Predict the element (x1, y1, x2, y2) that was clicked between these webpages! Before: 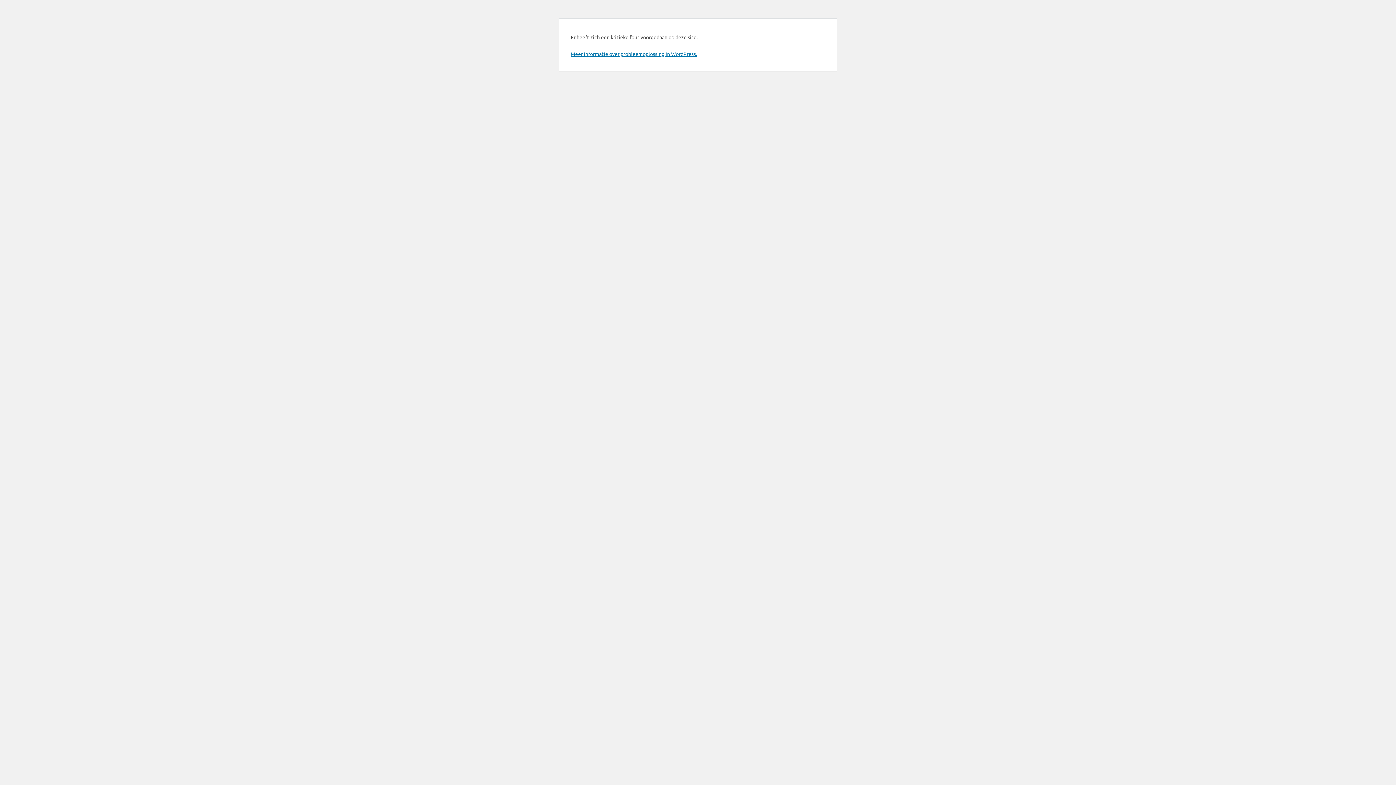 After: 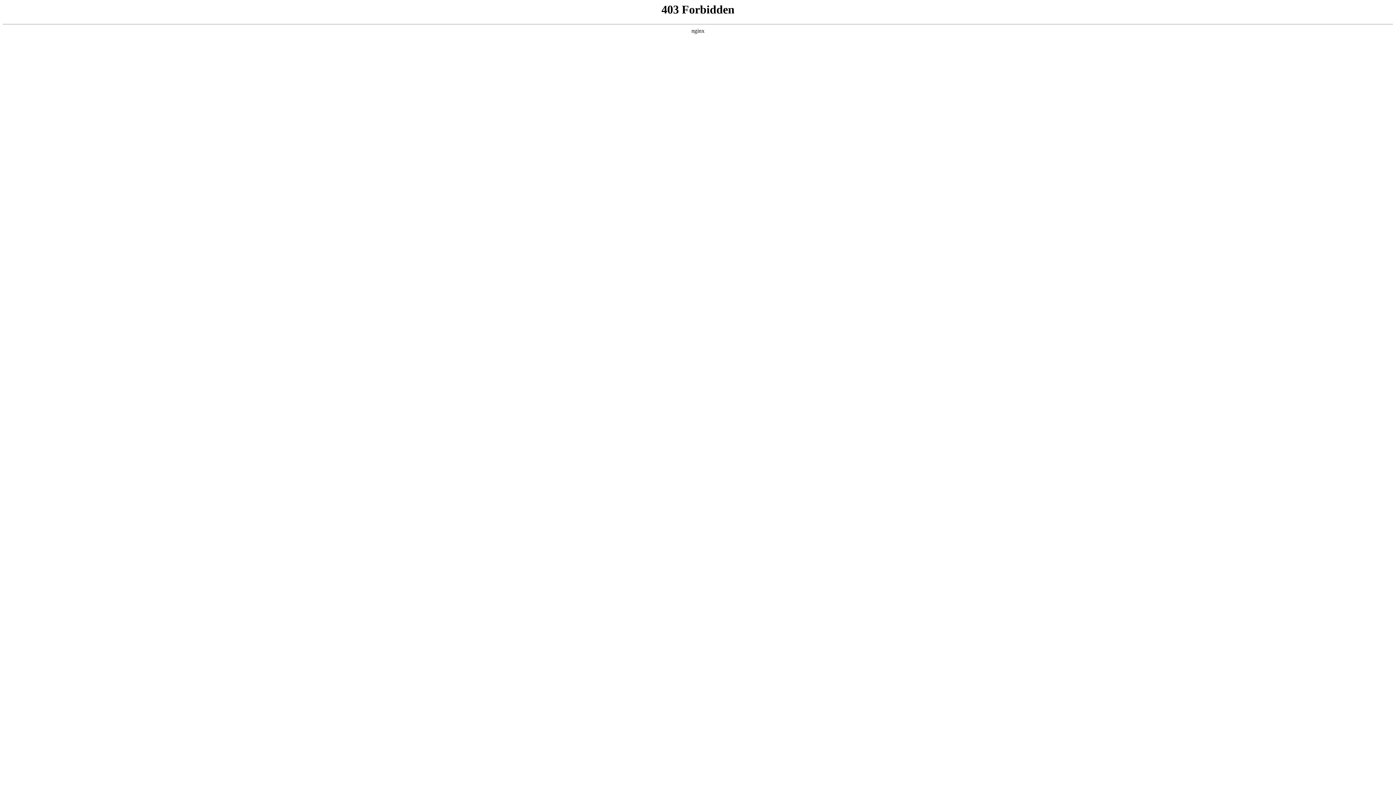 Action: bbox: (570, 50, 697, 57) label: Meer informatie over probleemoplossing in WordPress.